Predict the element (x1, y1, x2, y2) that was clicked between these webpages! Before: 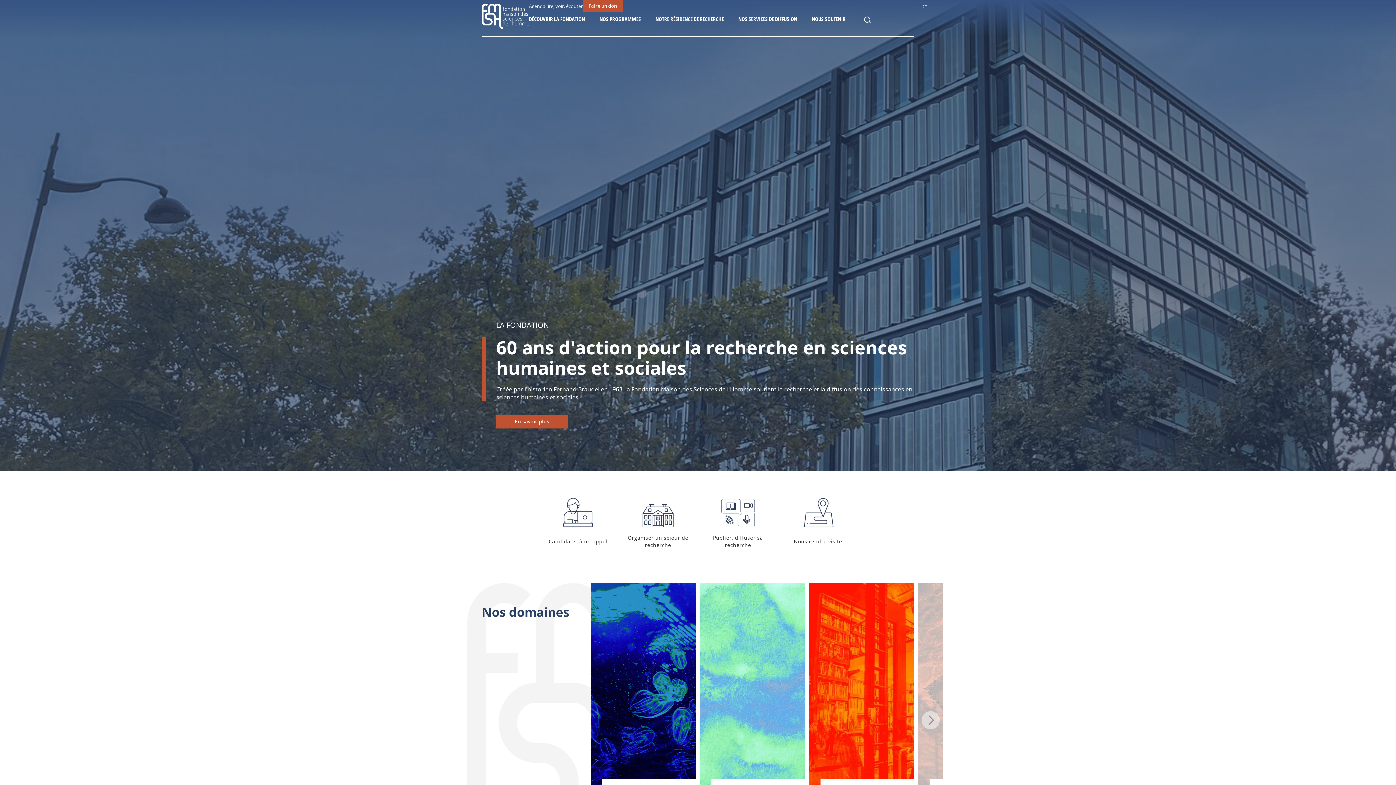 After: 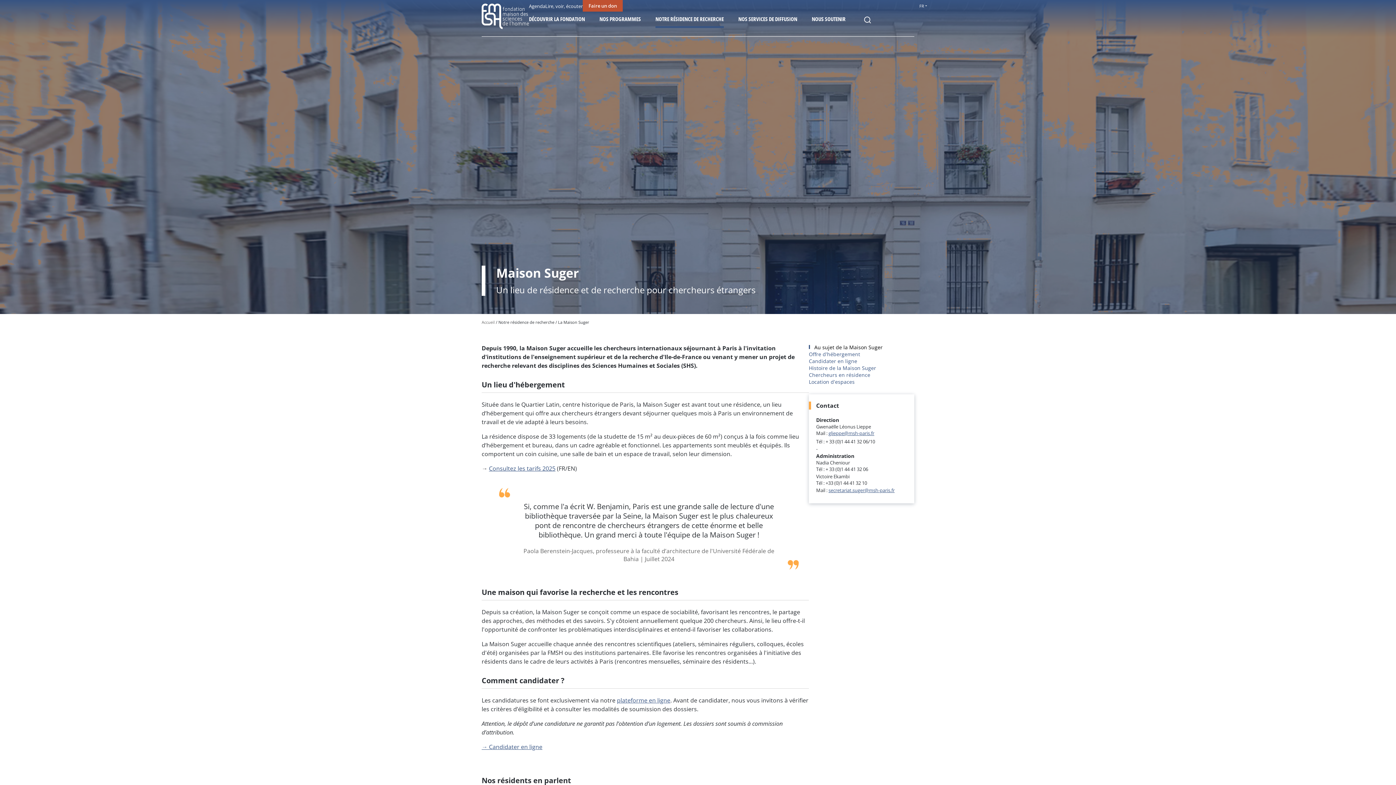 Action: bbox: (618, 487, 698, 556) label: Organiser un séjour de recherche